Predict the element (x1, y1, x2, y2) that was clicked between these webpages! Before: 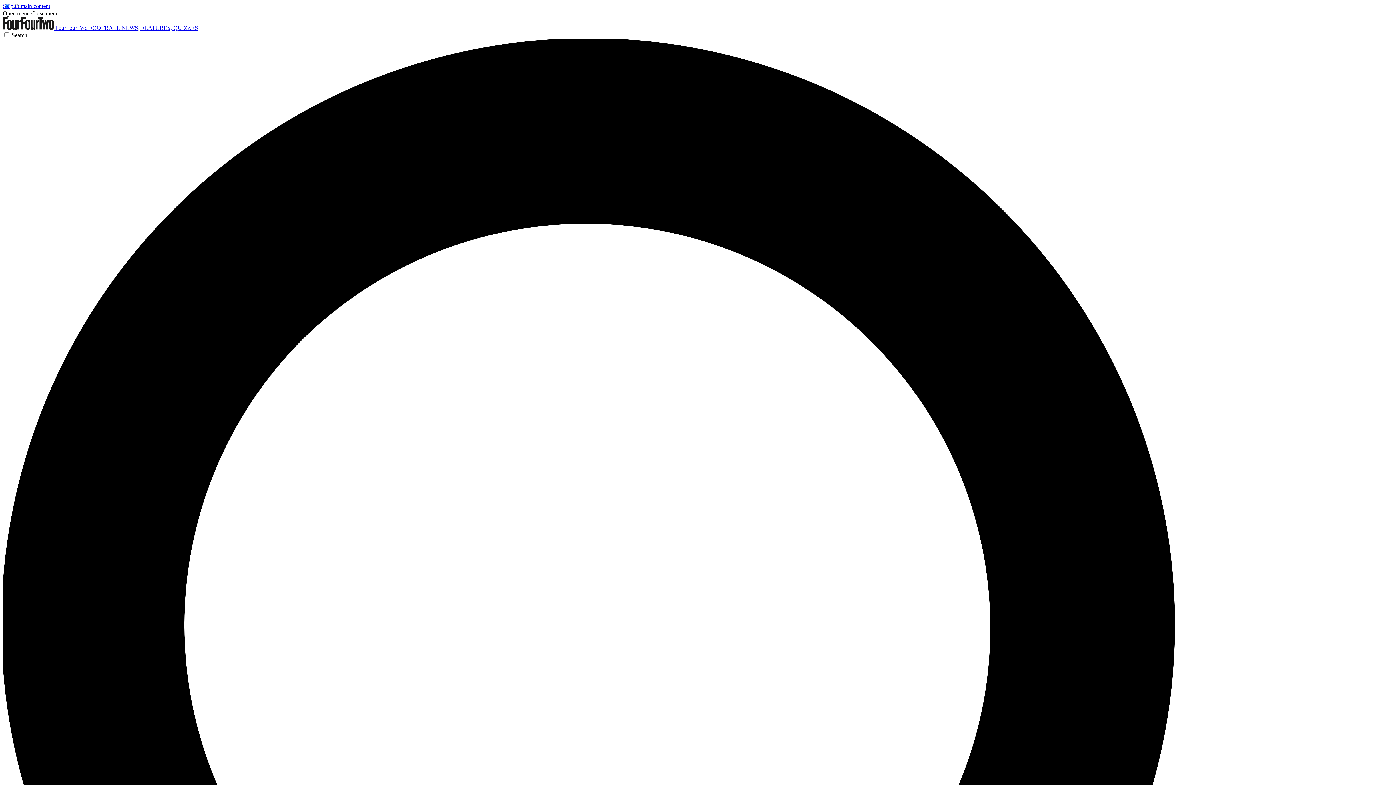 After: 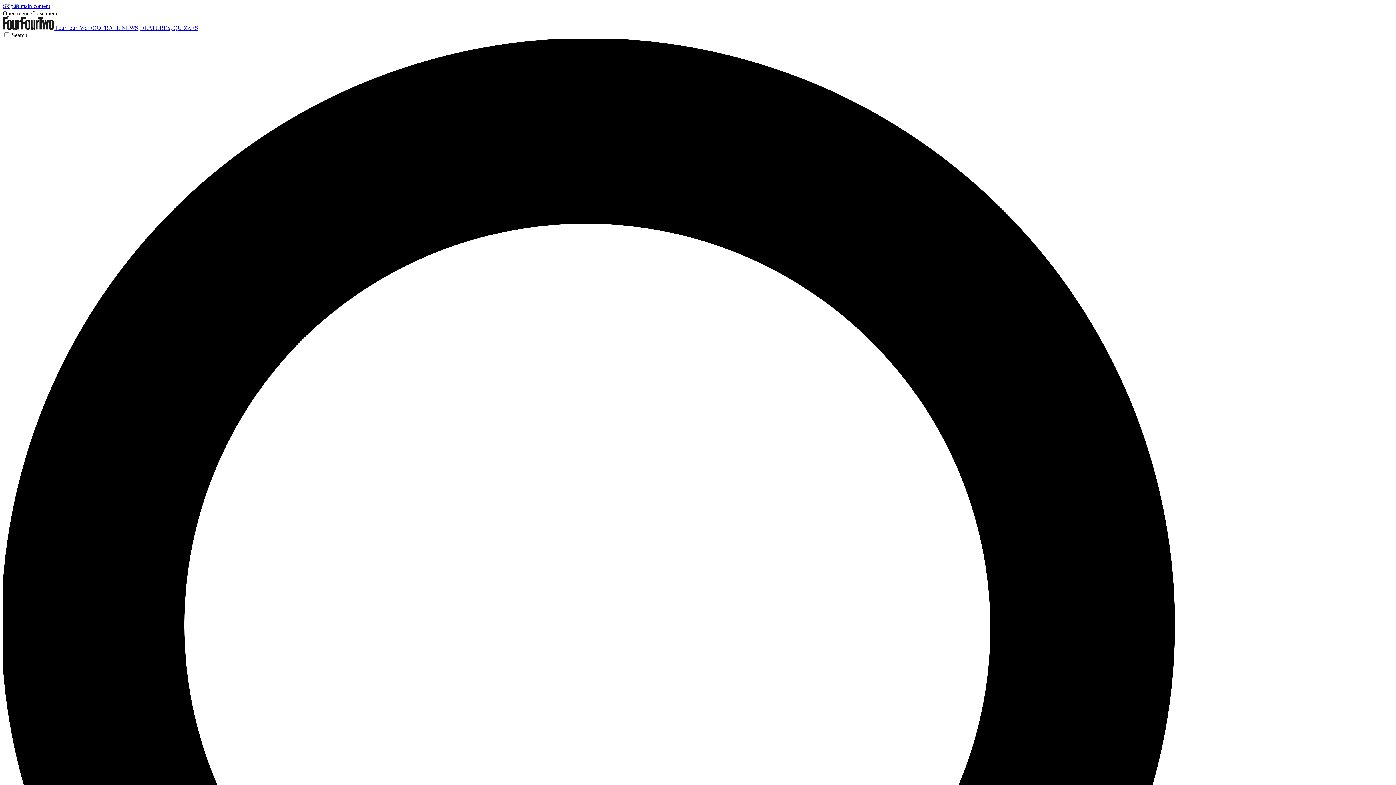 Action: label: Open menu bbox: (2, 10, 29, 16)